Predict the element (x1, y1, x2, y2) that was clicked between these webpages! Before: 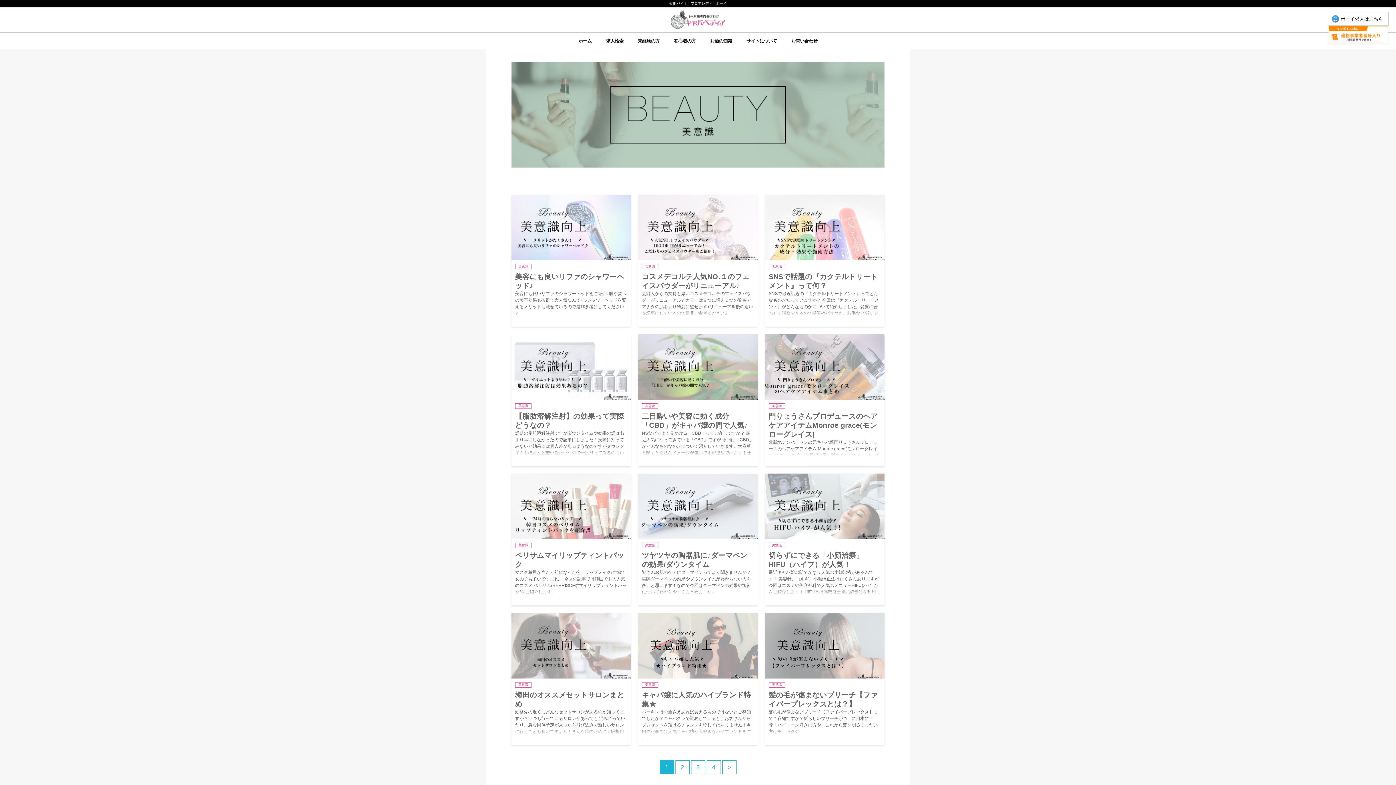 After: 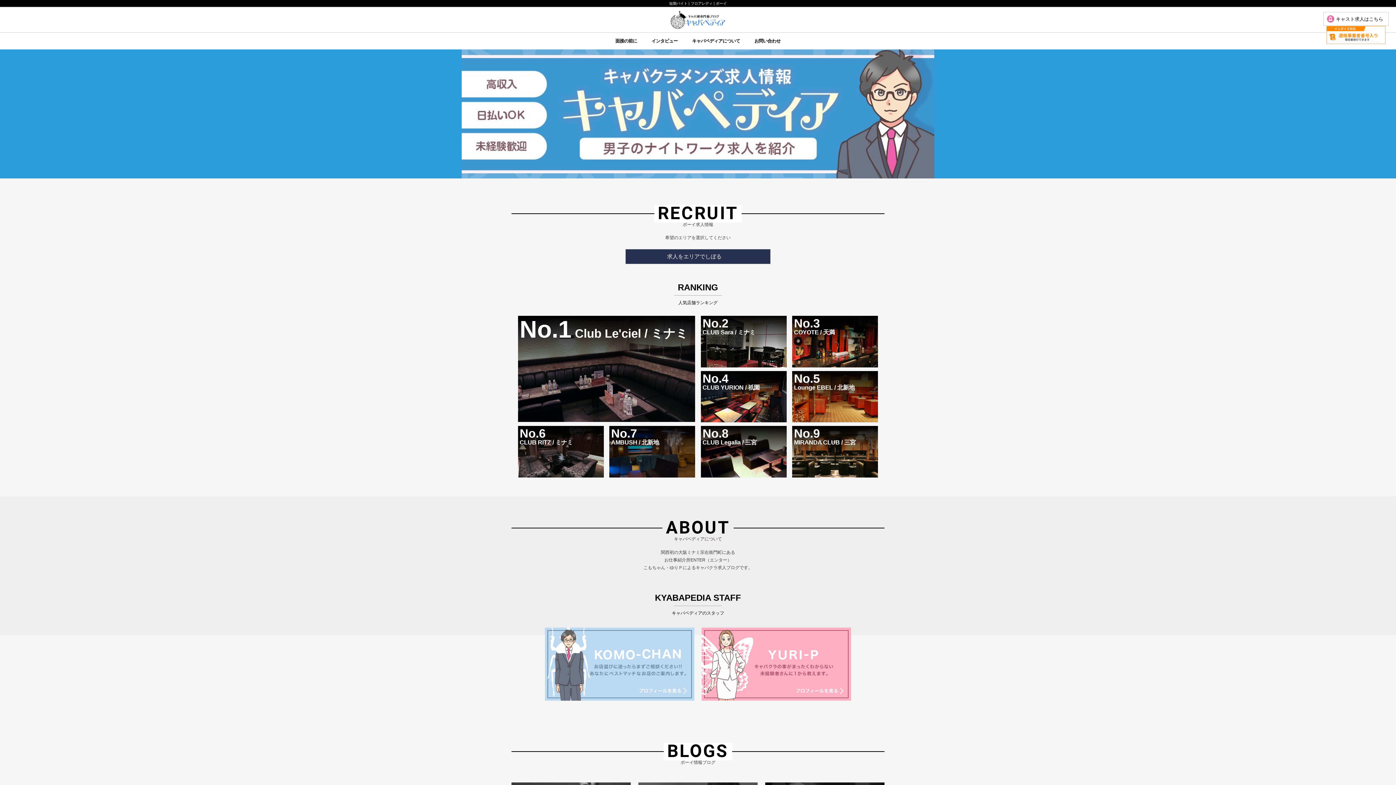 Action: bbox: (1328, 11, 1389, 25) label: ボーイ求人はこちら